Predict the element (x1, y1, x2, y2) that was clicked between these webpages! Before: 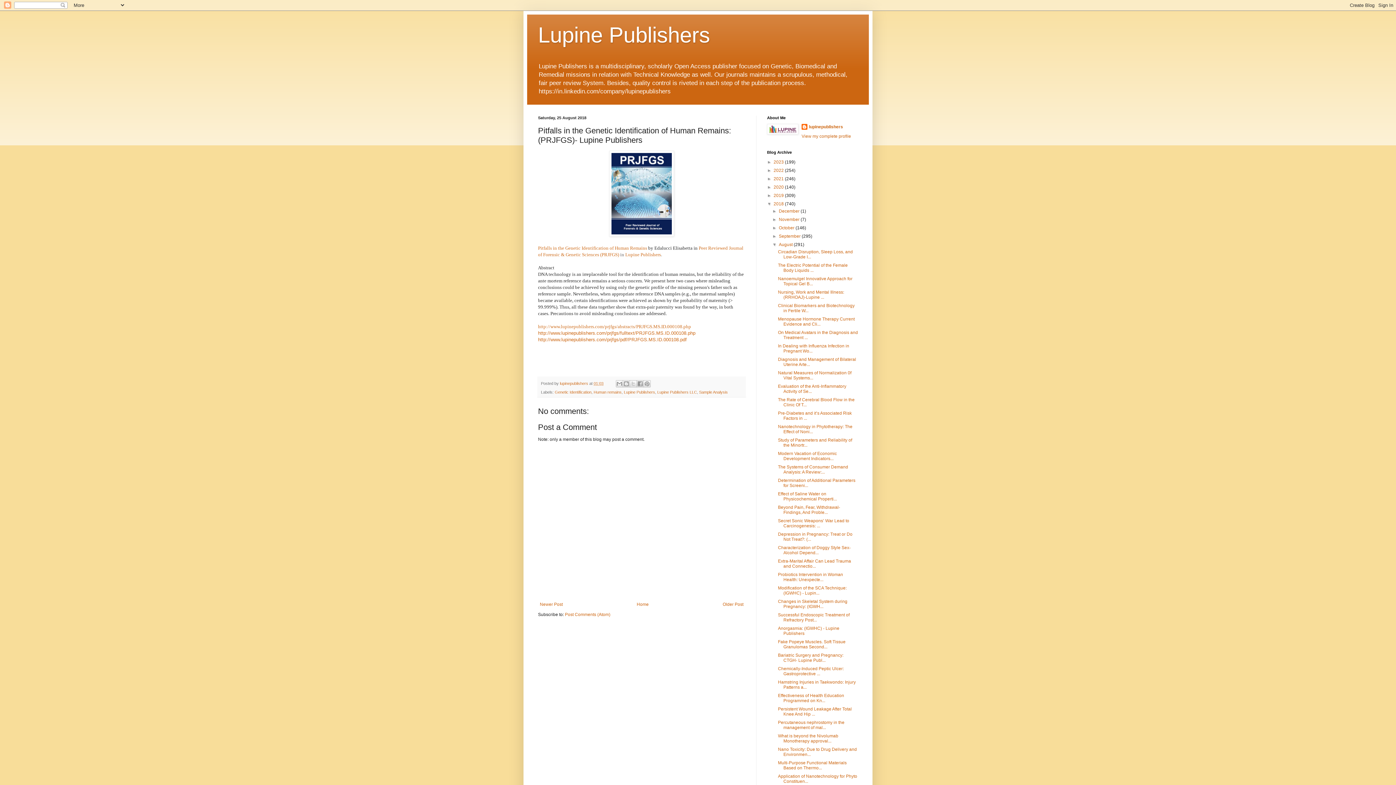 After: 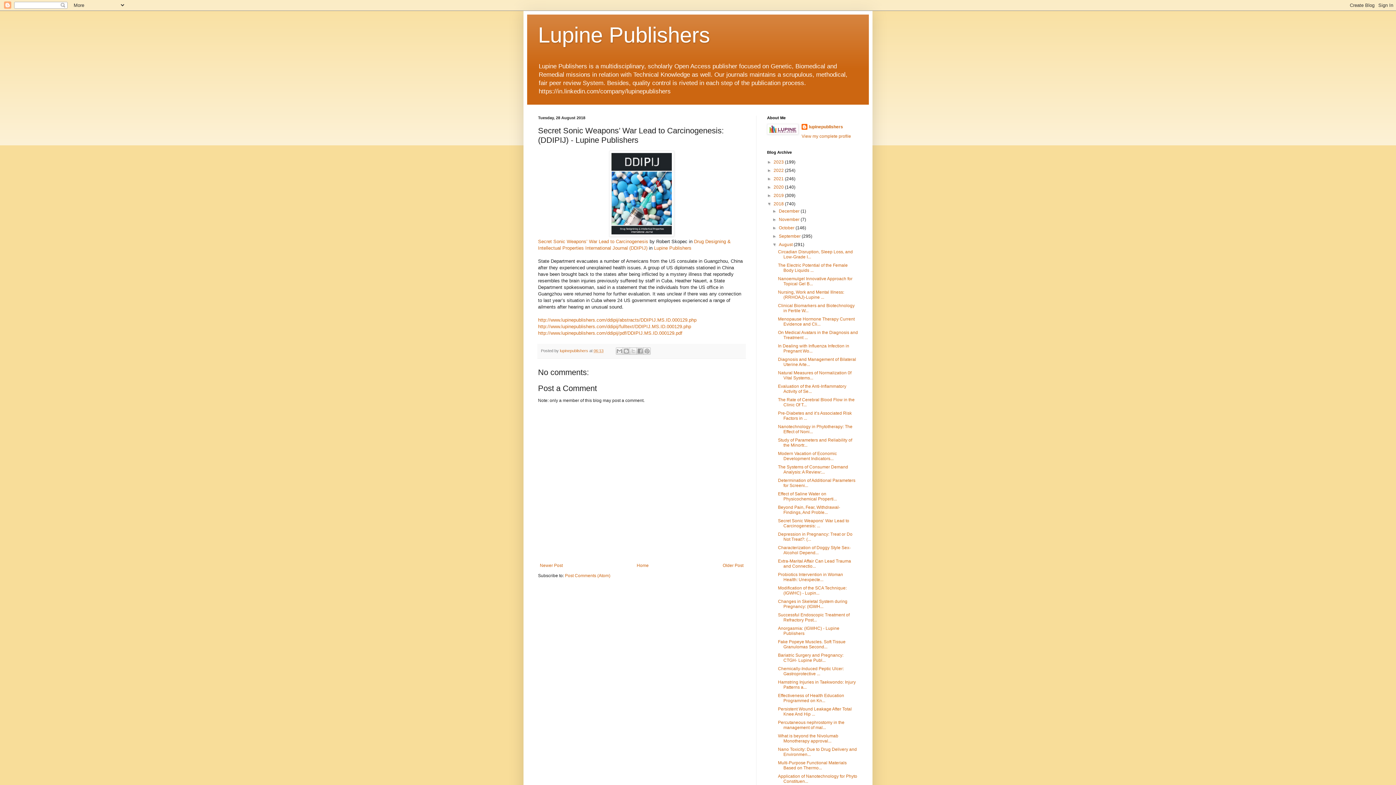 Action: label: Secret Sonic Weapons’ War Lead to Carcinogenesis: ... bbox: (778, 518, 849, 528)